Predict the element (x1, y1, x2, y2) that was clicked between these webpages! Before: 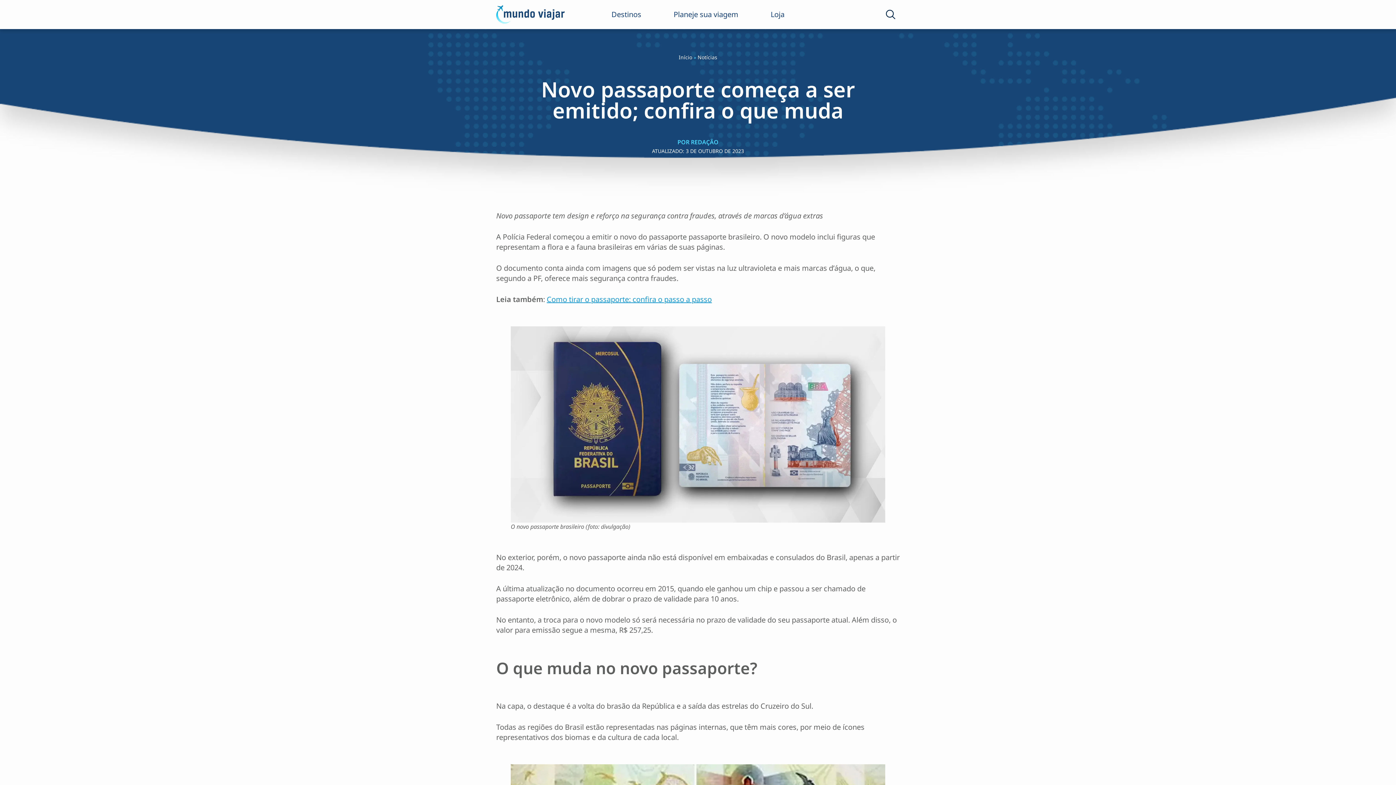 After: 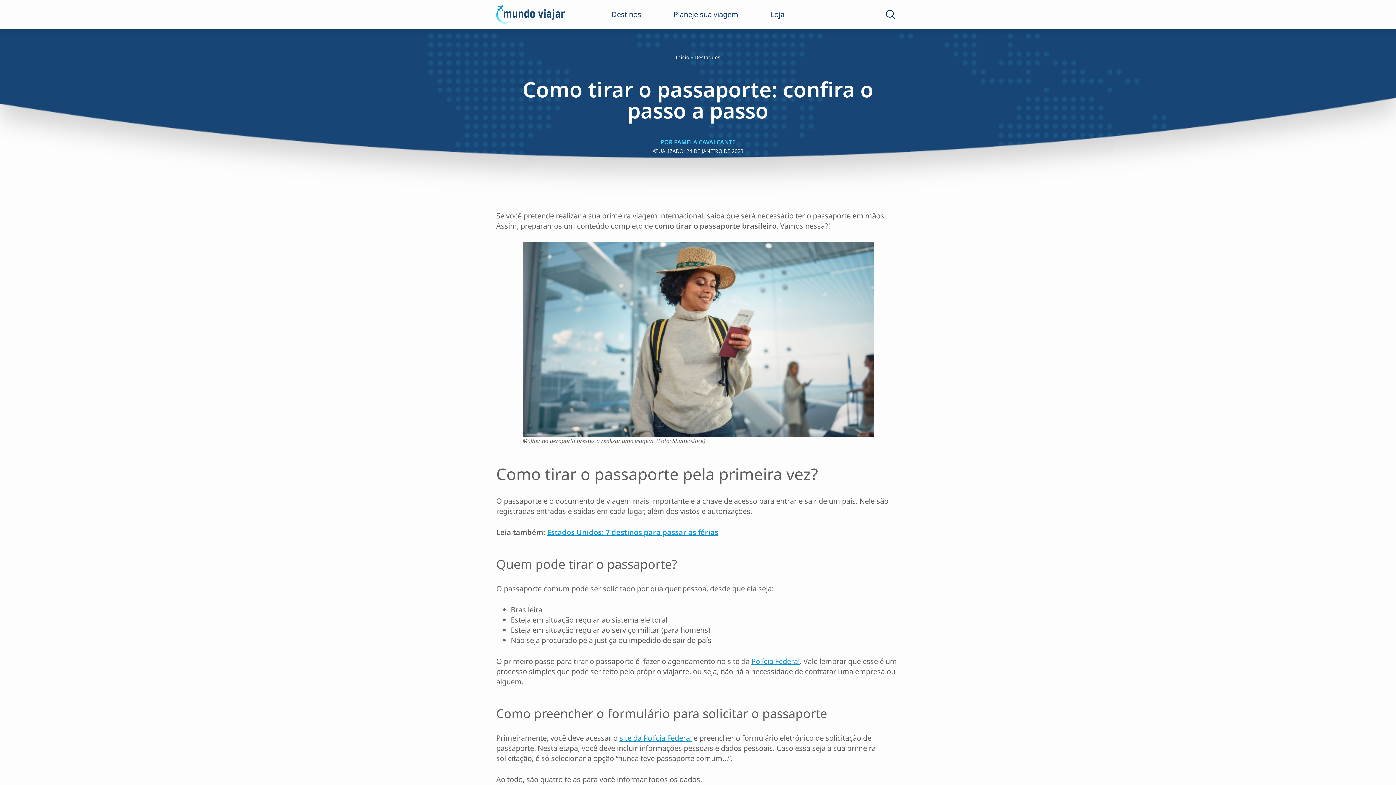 Action: label: Como tirar o passaporte: confira o passo a passo bbox: (546, 294, 712, 304)